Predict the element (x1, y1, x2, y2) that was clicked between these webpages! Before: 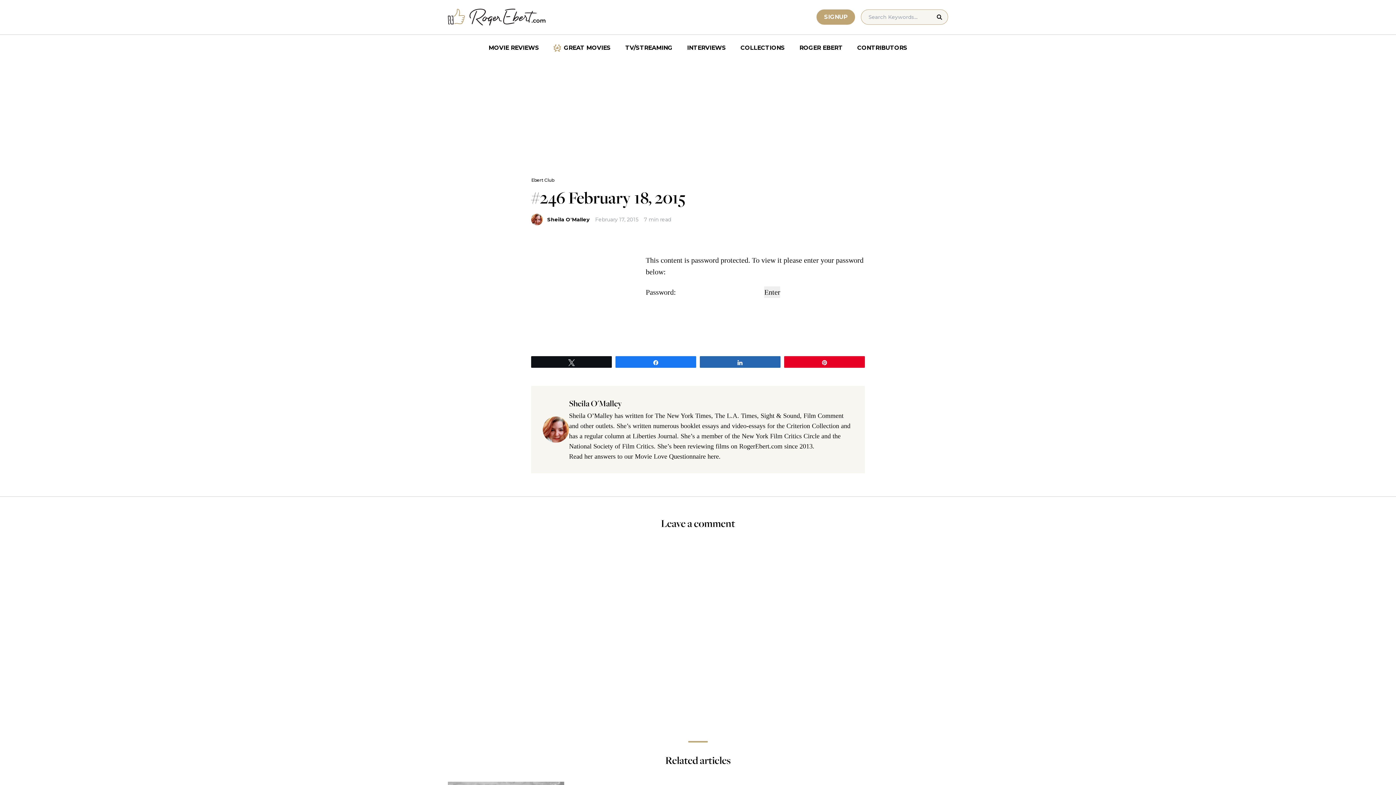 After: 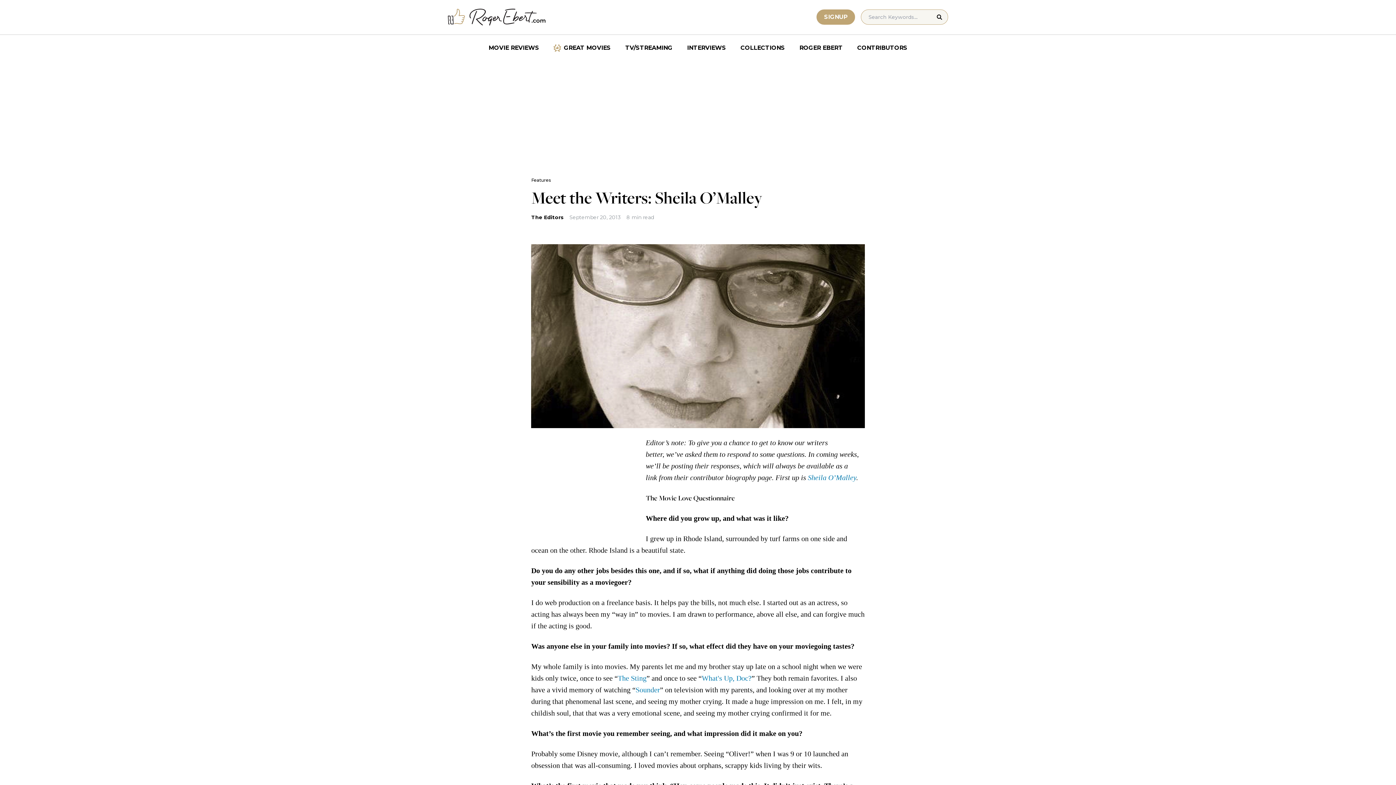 Action: label: here bbox: (707, 453, 719, 460)